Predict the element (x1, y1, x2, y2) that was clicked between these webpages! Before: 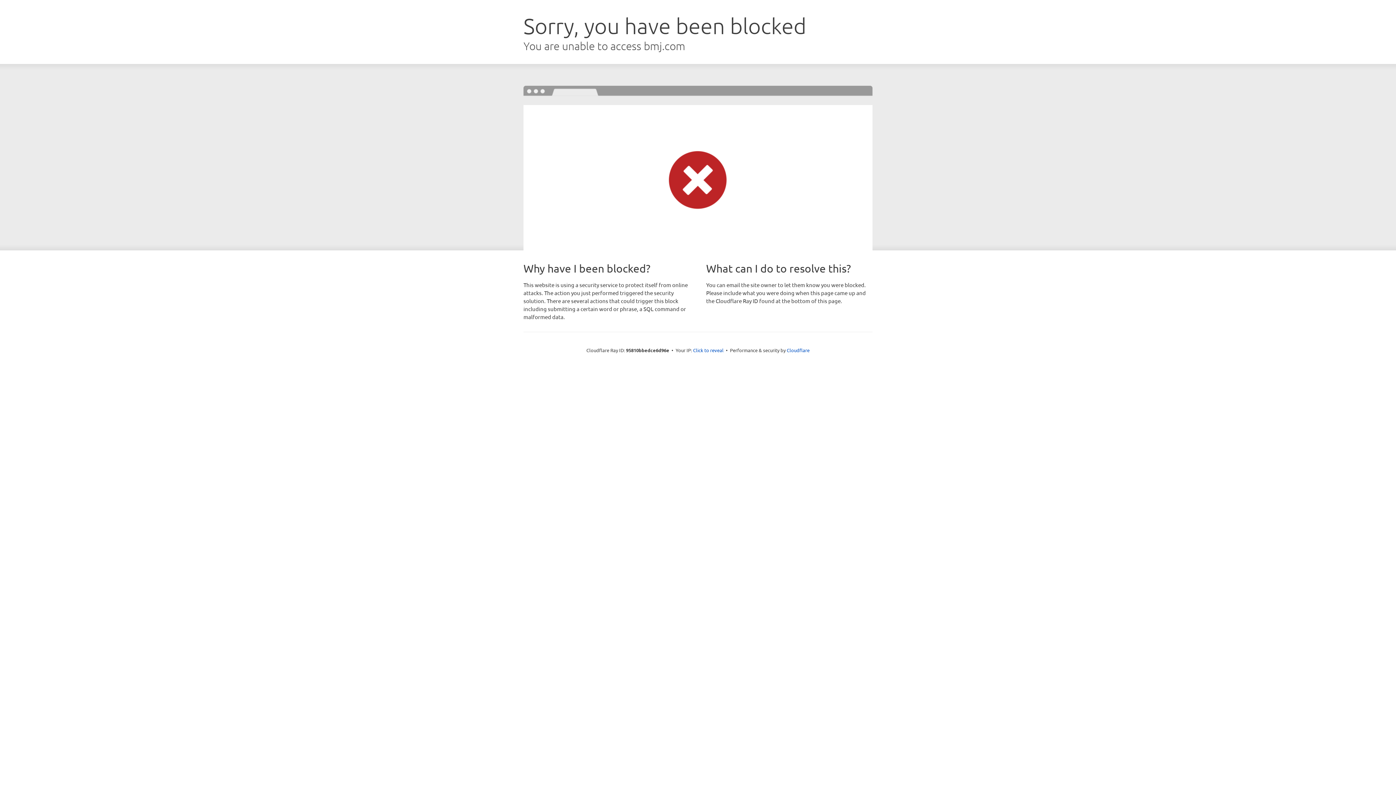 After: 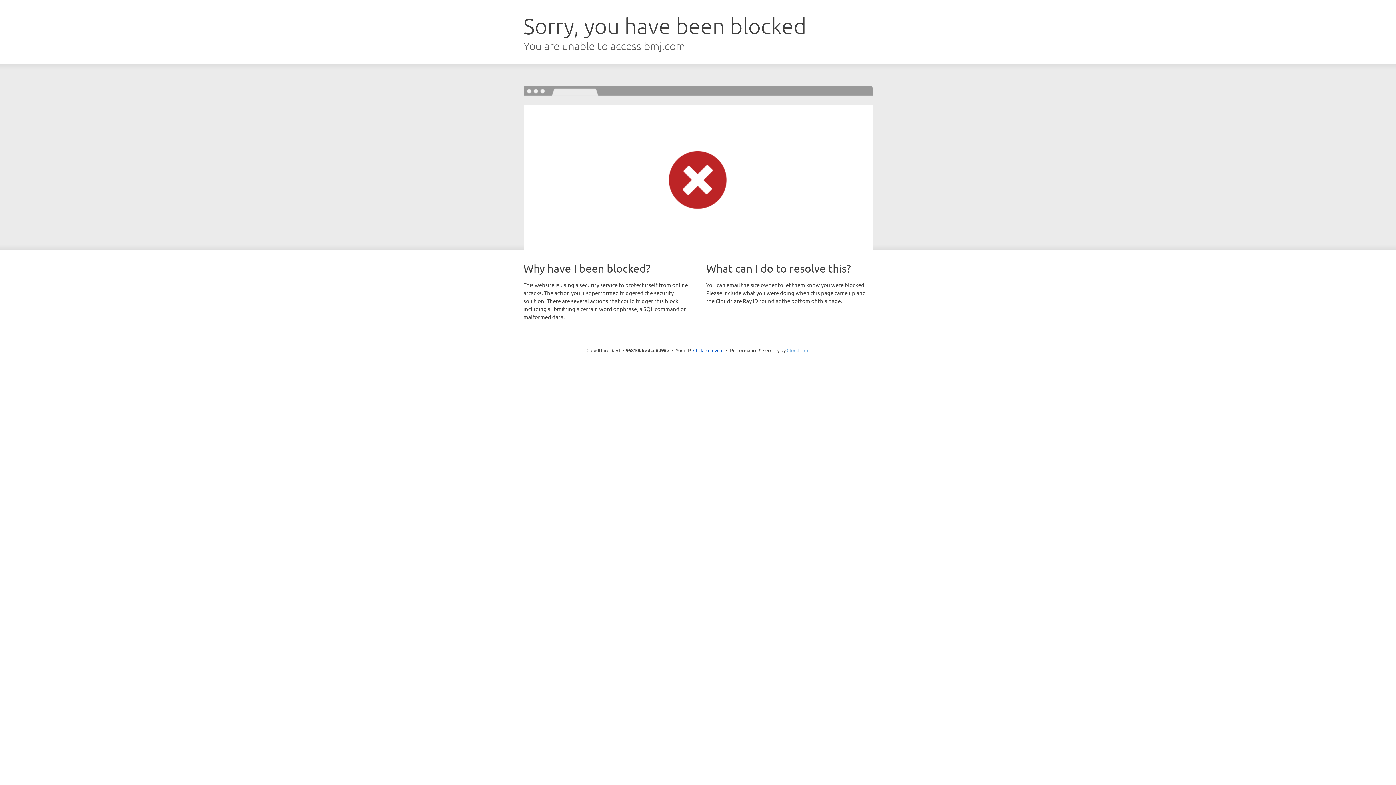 Action: bbox: (786, 347, 809, 353) label: Cloudflare